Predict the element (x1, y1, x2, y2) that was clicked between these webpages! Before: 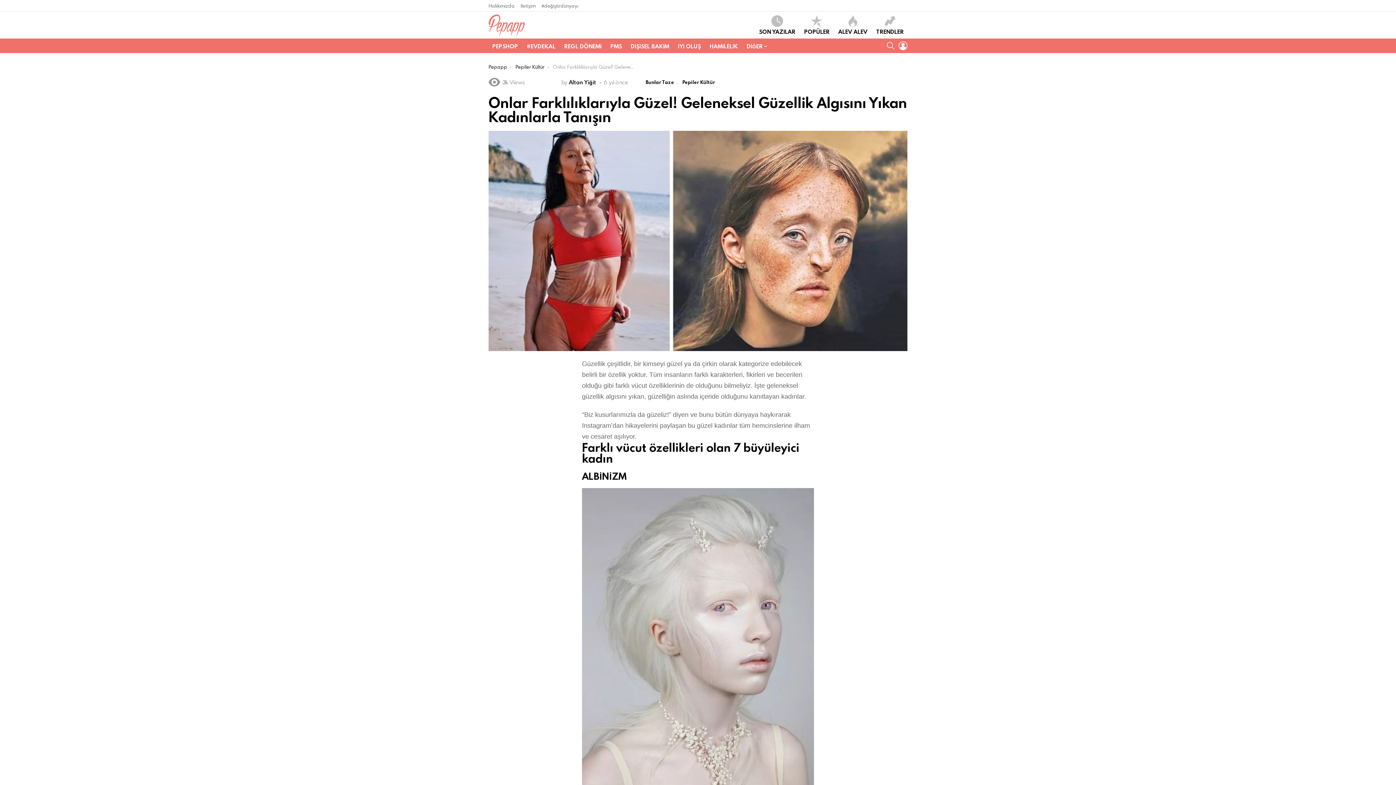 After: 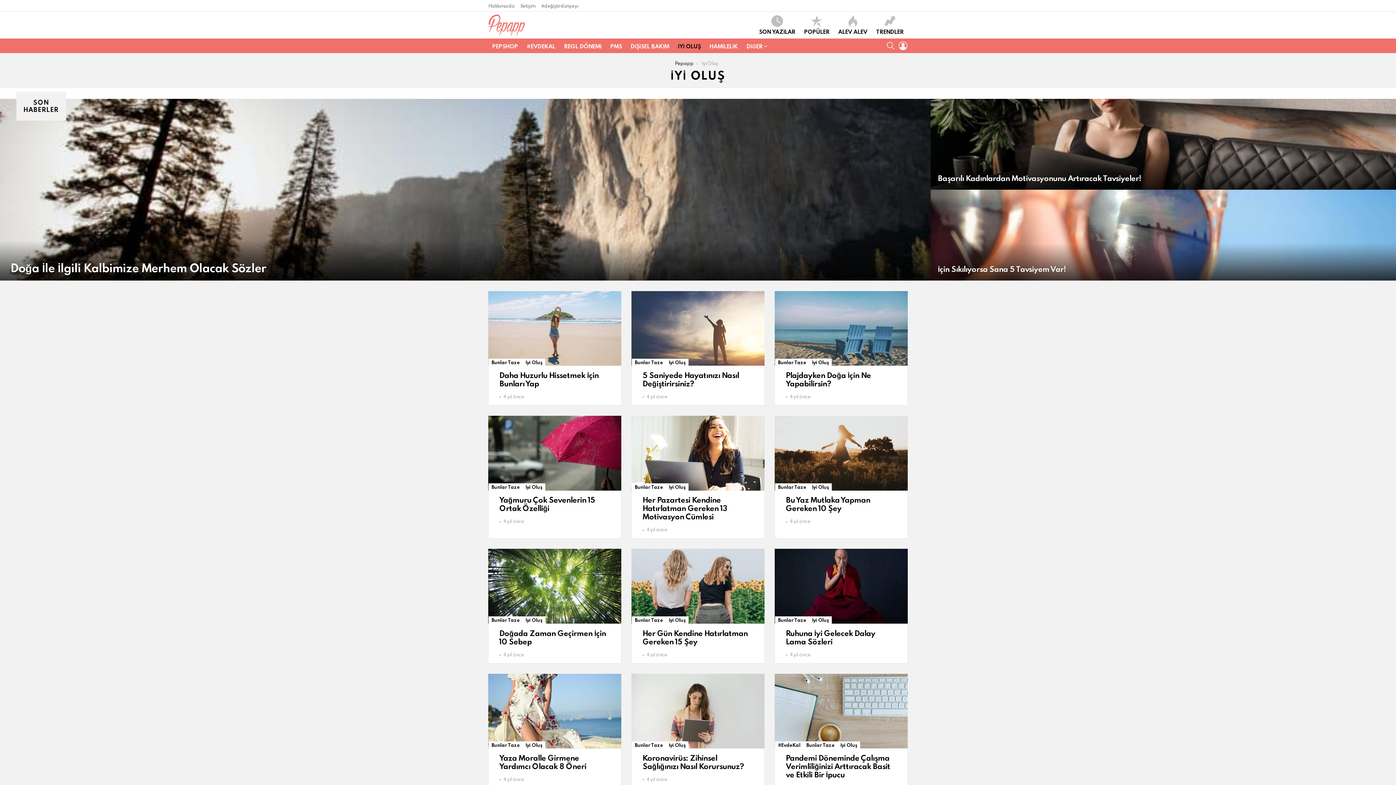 Action: bbox: (674, 40, 704, 51) label: İYİ OLUŞ